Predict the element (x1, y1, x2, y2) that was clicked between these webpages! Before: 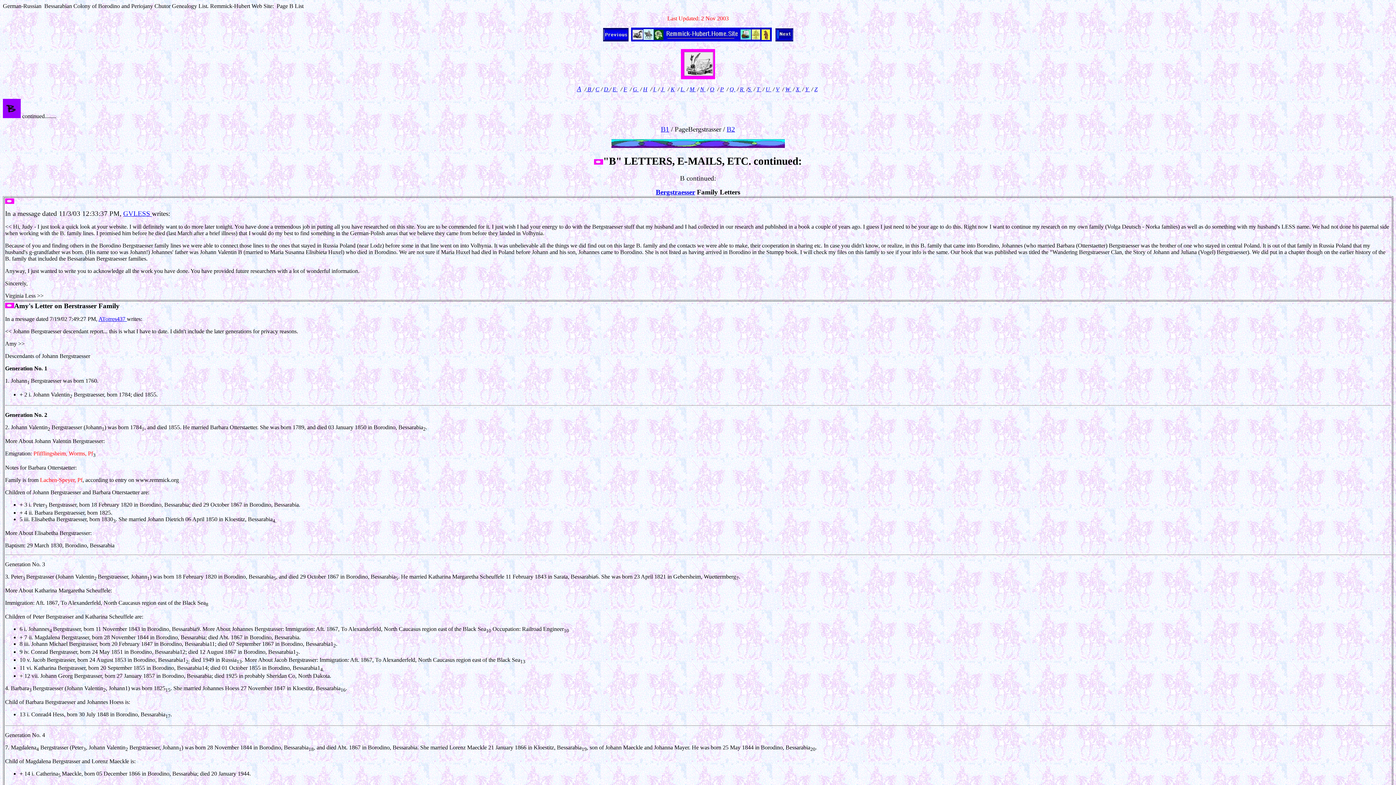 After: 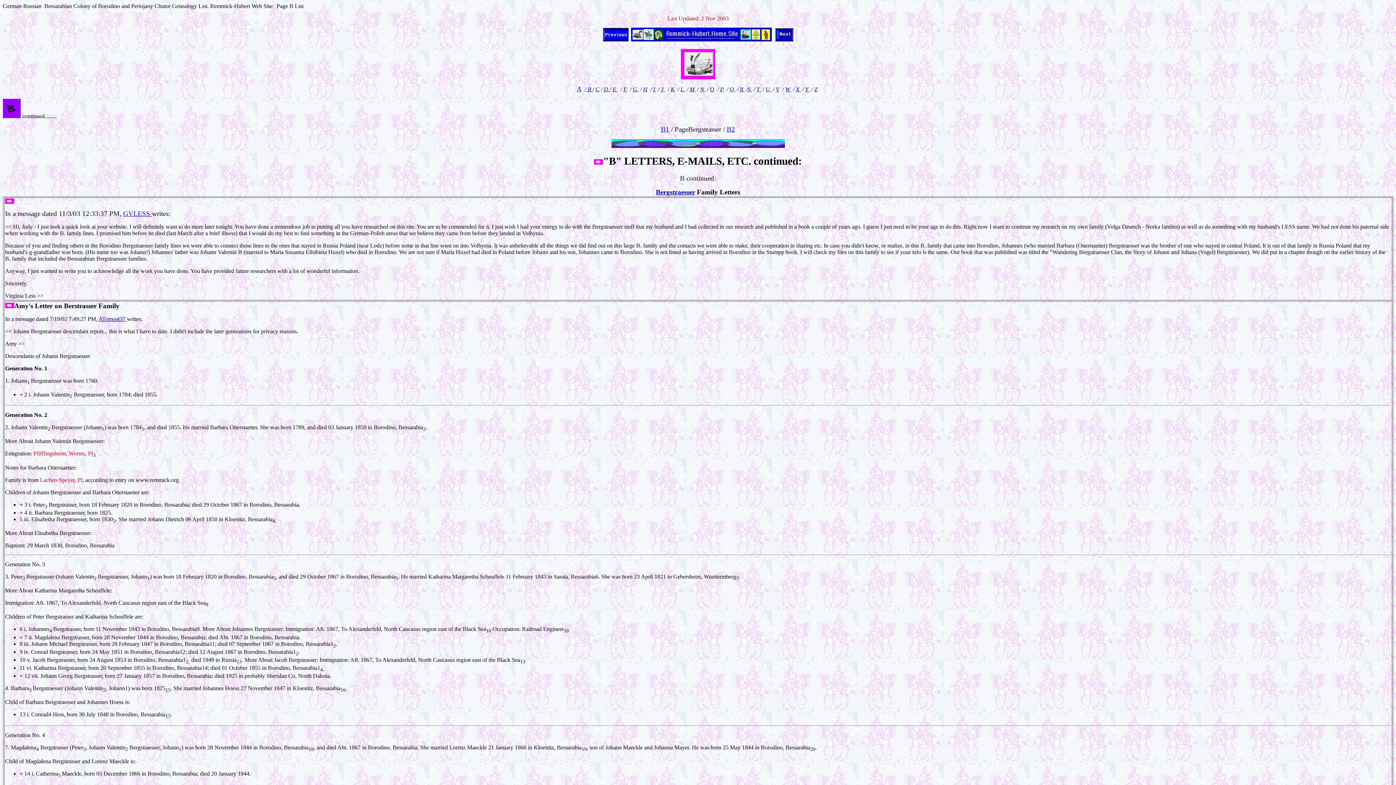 Action: bbox: (123, 209, 152, 217) label: GVLESS 